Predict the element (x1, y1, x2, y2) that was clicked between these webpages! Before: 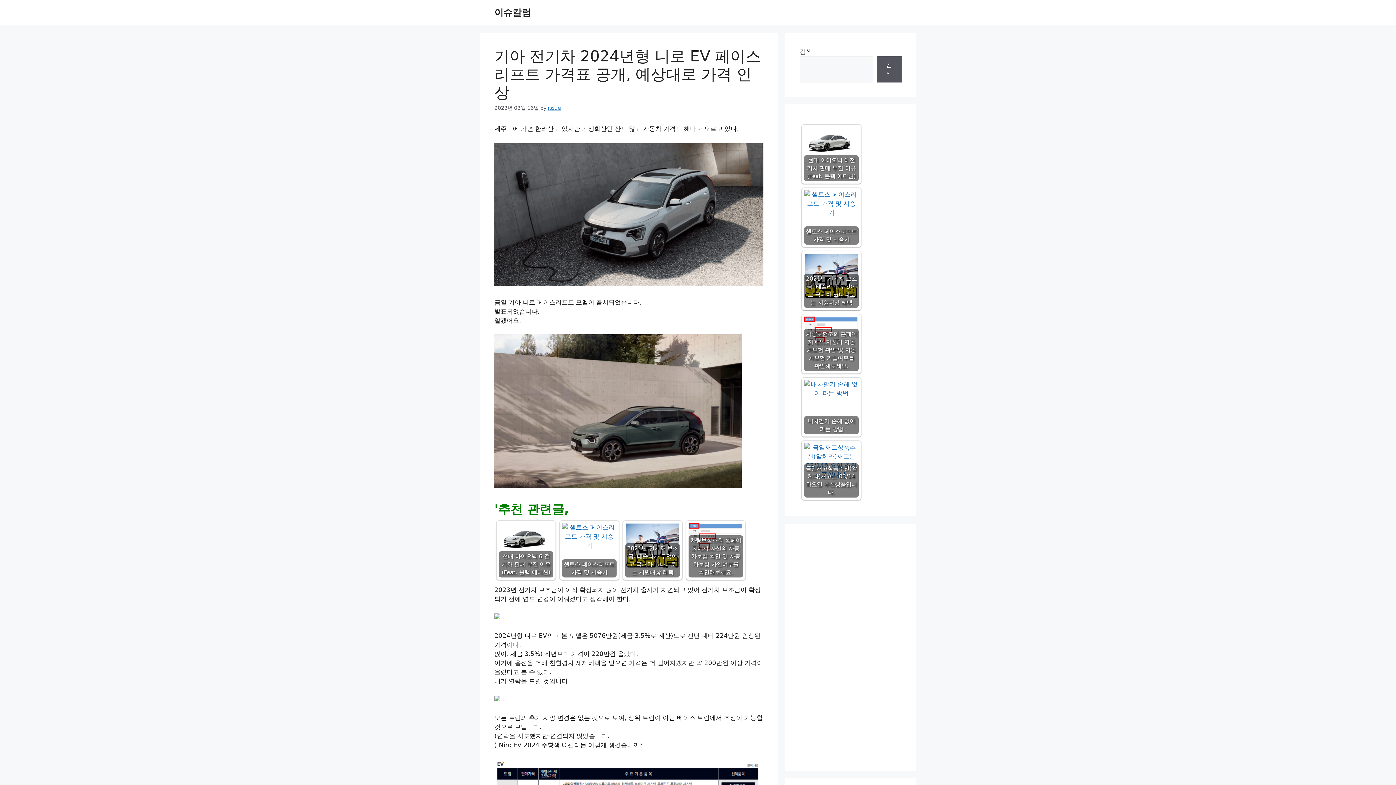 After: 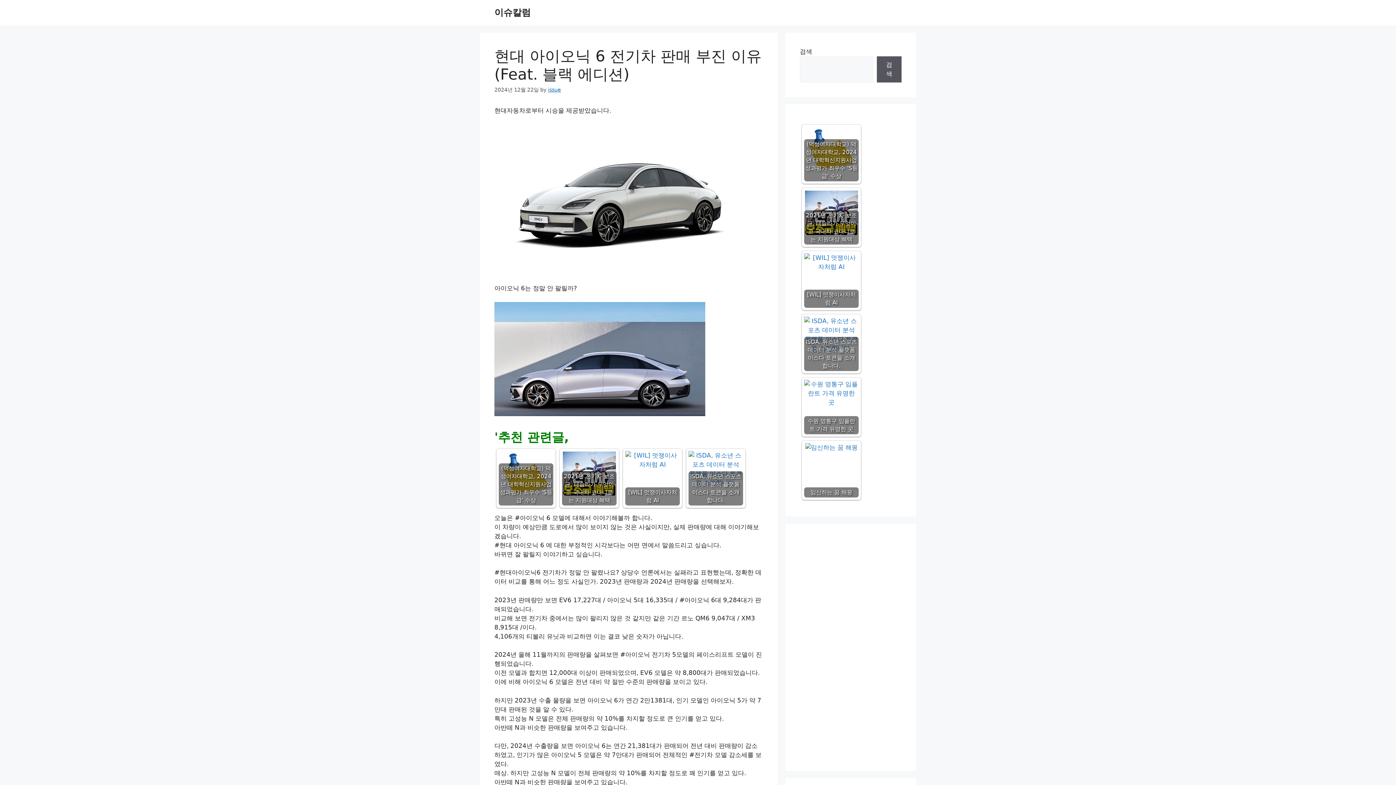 Action: bbox: (498, 523, 553, 577) label: 현대 아이오닉 6 전기차 판매 부진 이유 (Feat. 블랙 에디션)